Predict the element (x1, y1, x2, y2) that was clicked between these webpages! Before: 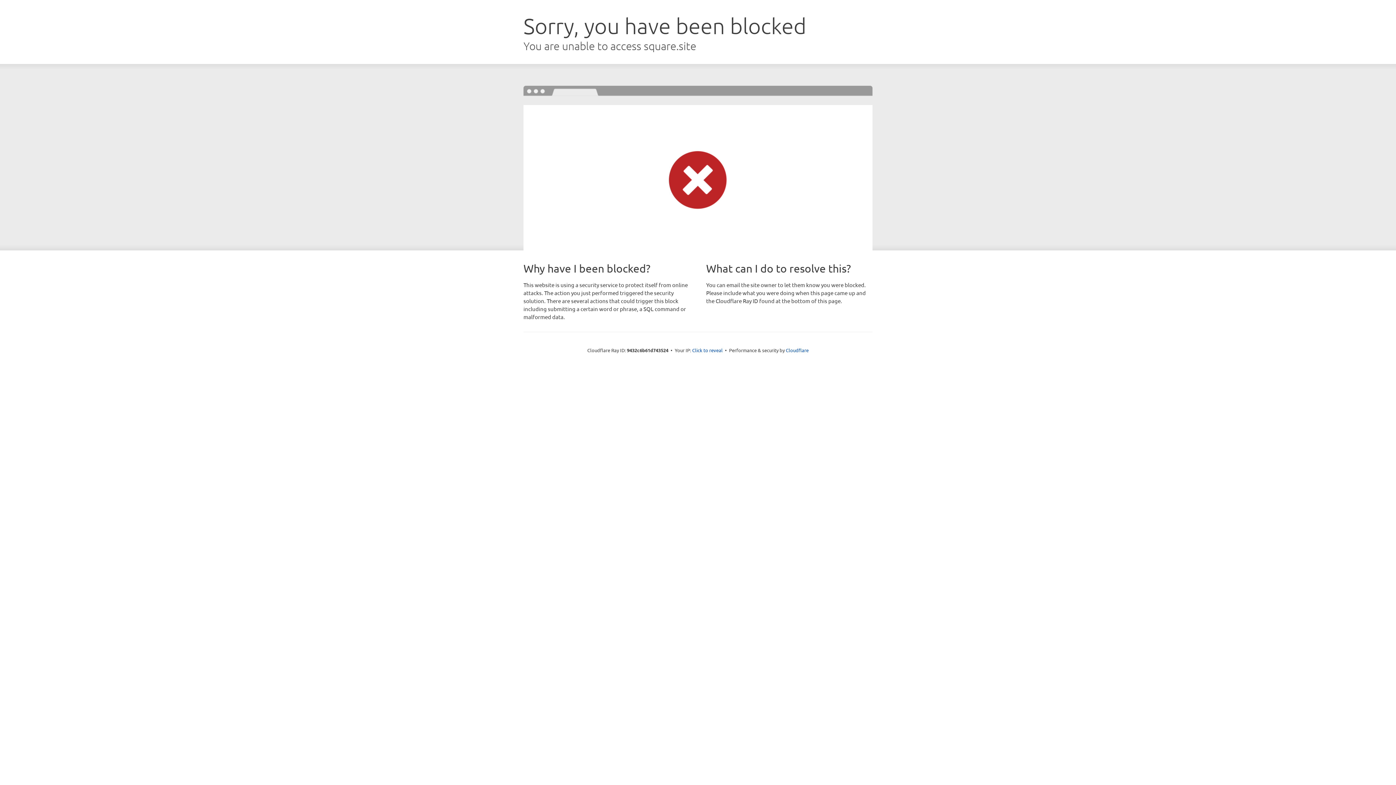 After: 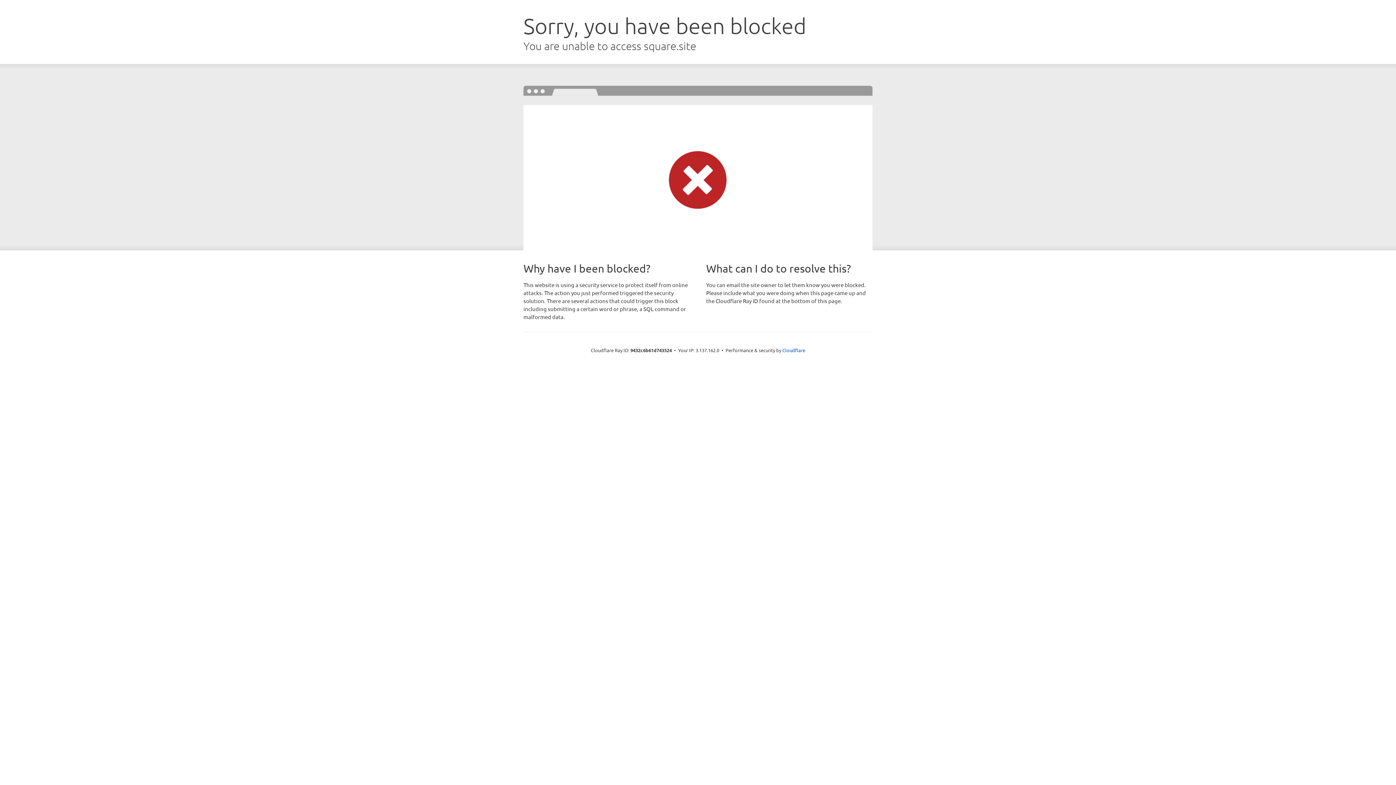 Action: bbox: (692, 346, 722, 353) label: Click to reveal